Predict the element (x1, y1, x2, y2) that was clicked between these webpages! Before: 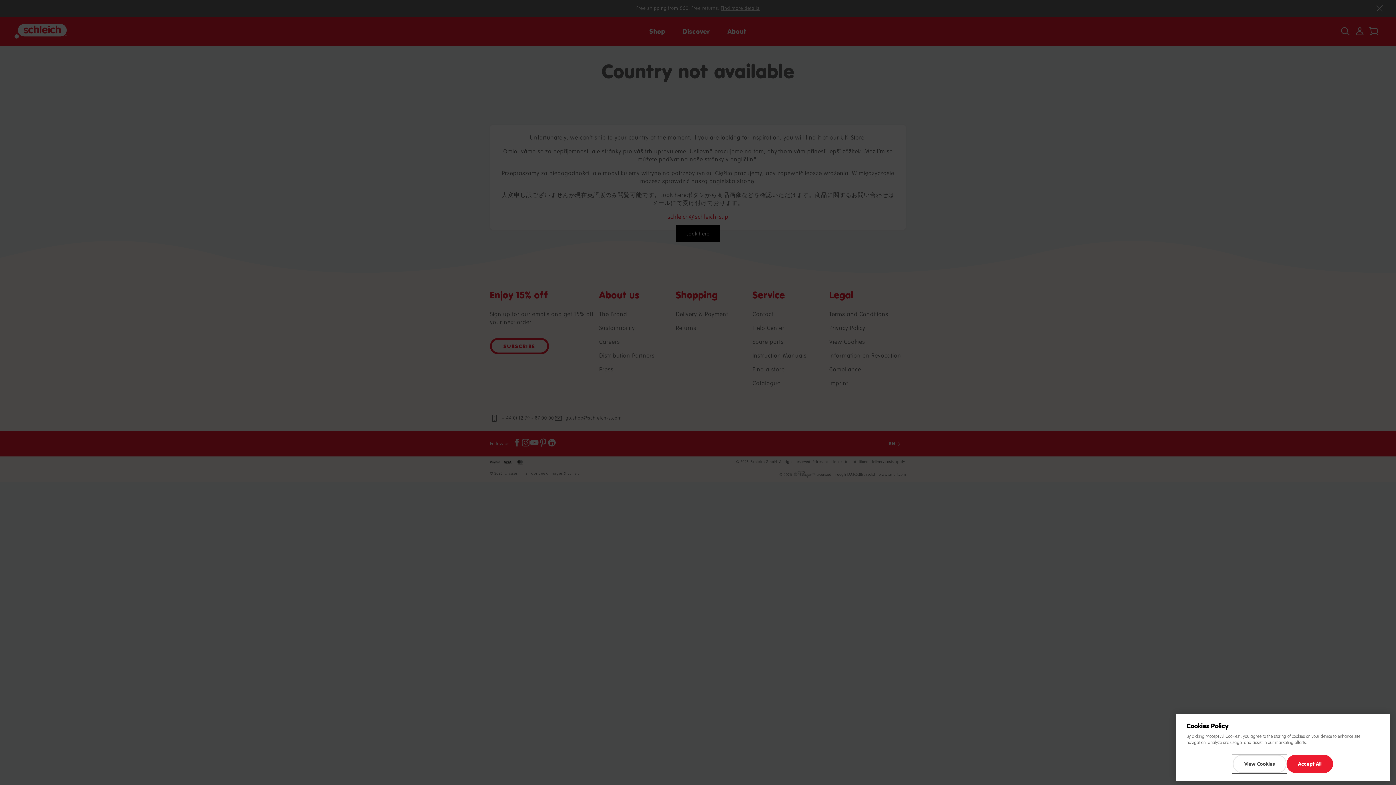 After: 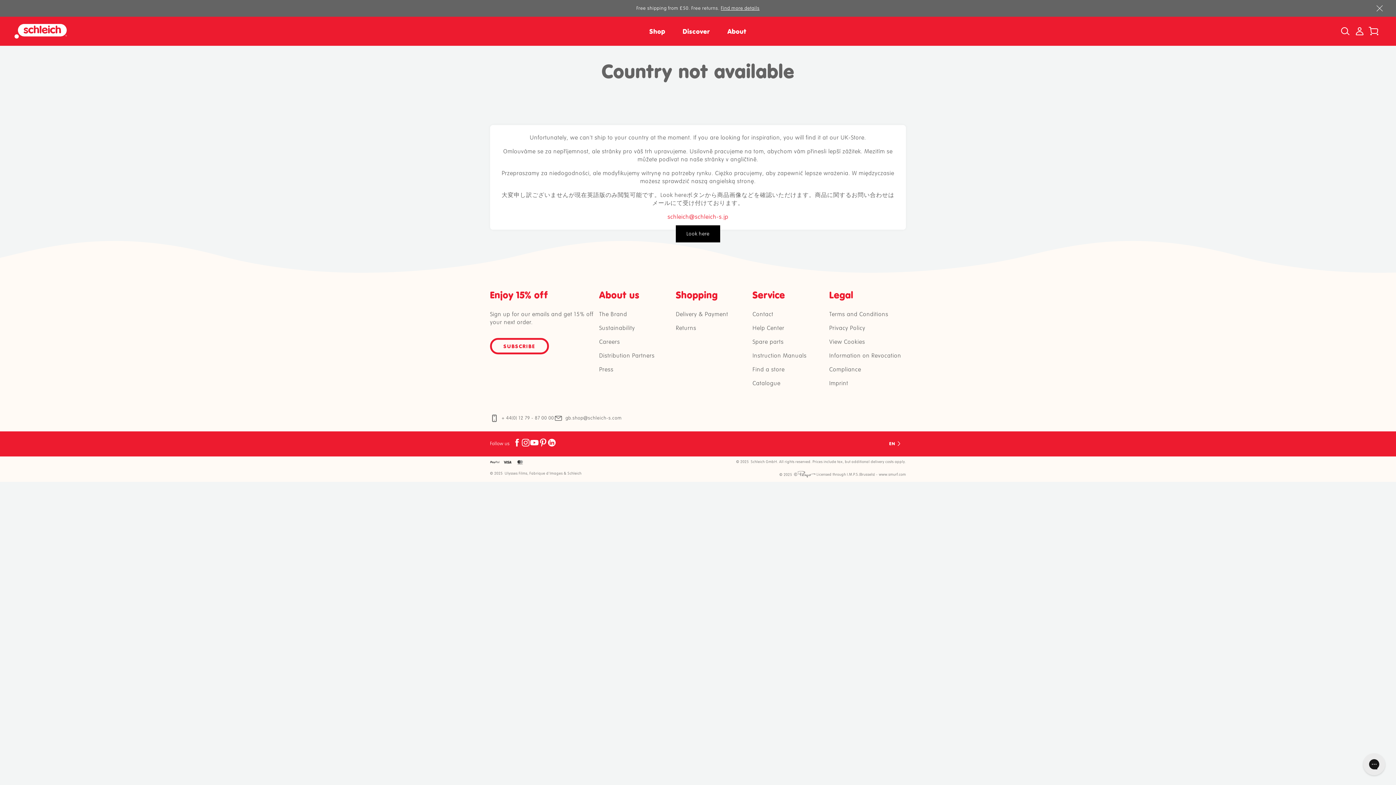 Action: bbox: (1286, 755, 1333, 773) label: Accept All